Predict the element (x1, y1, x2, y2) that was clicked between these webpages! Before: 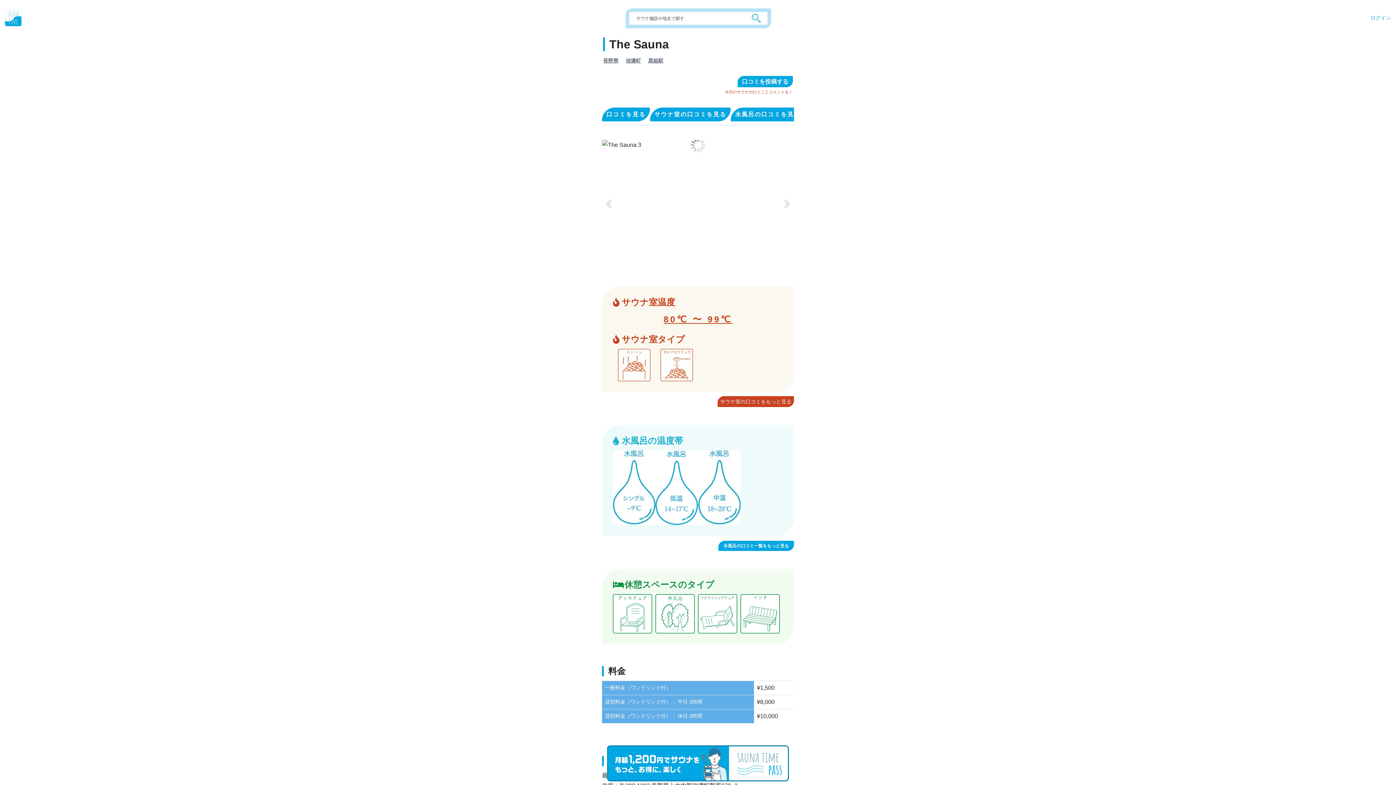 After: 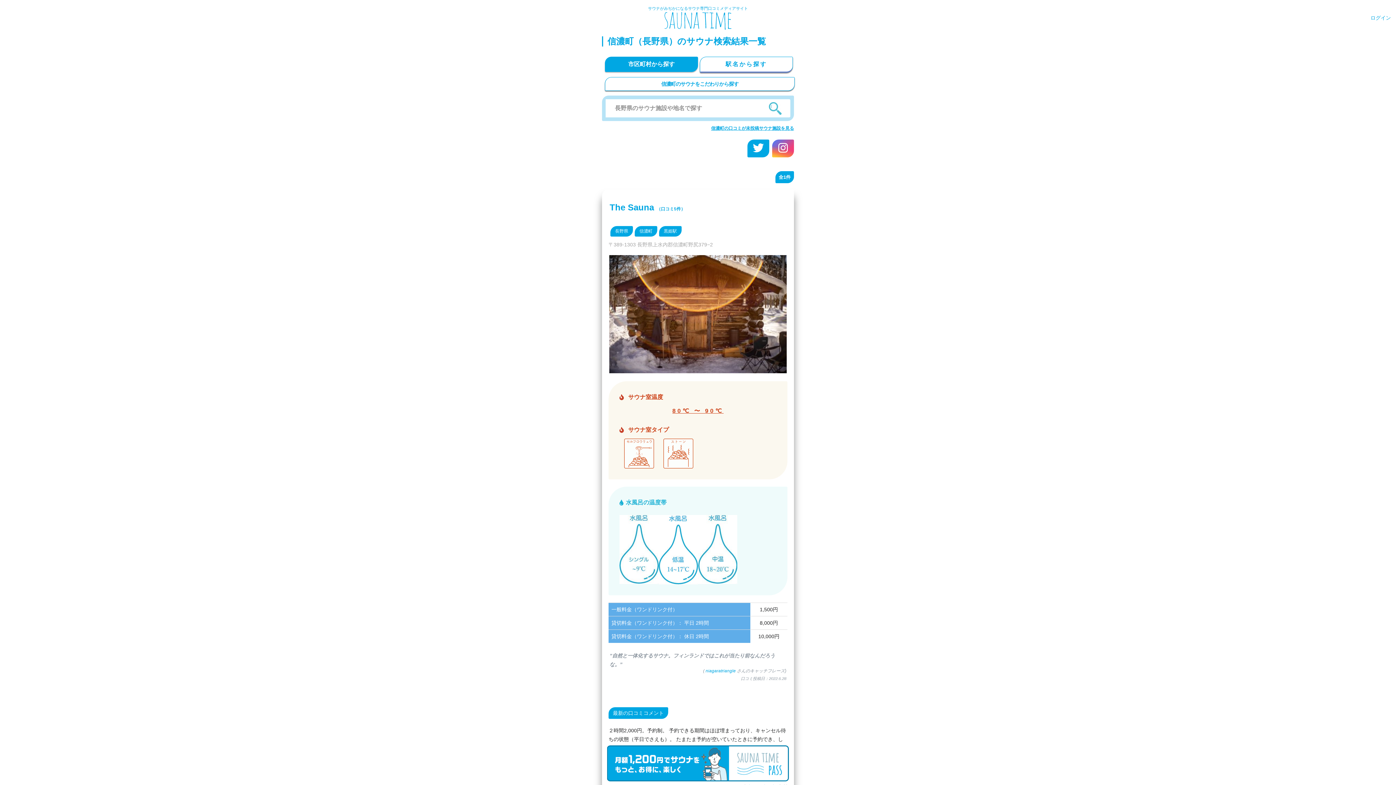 Action: bbox: (625, 57, 641, 63) label: 信濃町